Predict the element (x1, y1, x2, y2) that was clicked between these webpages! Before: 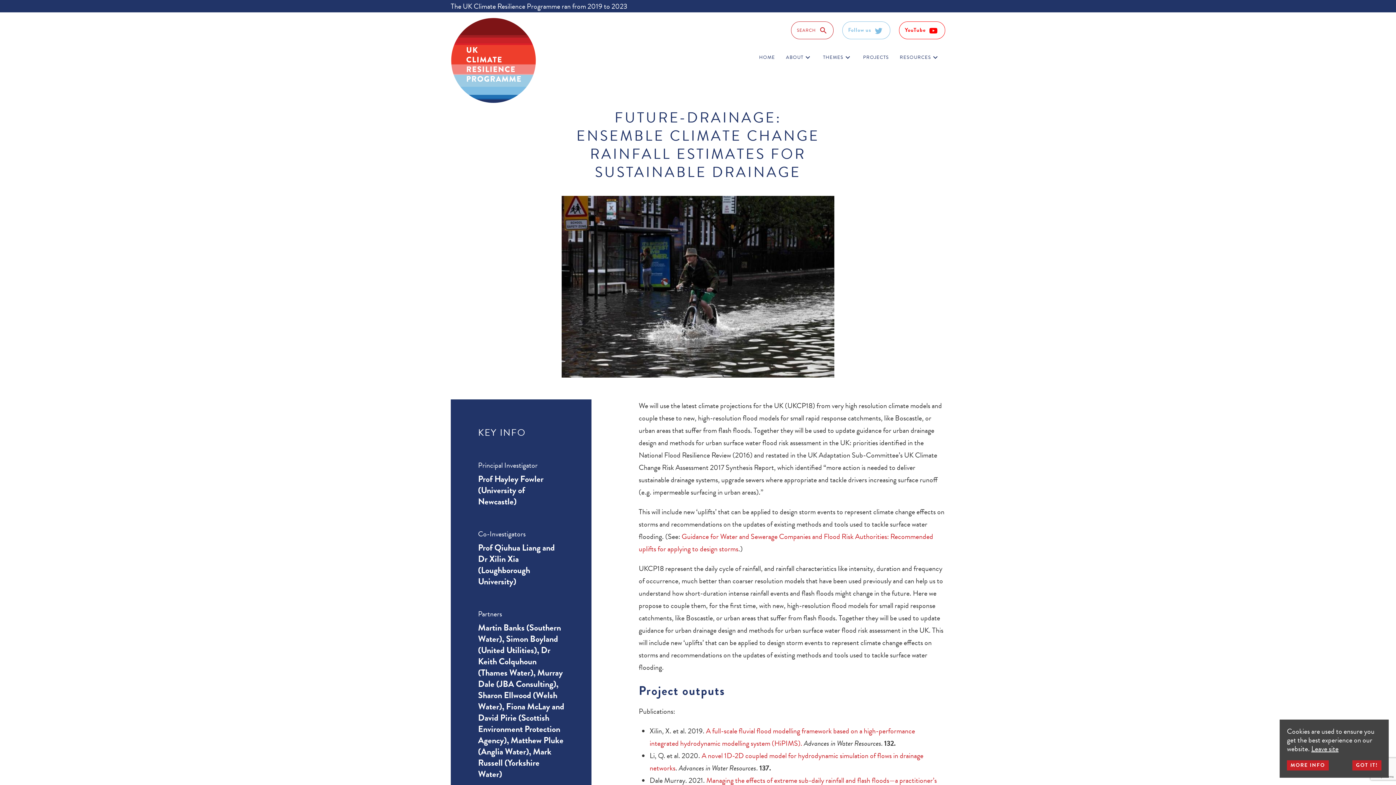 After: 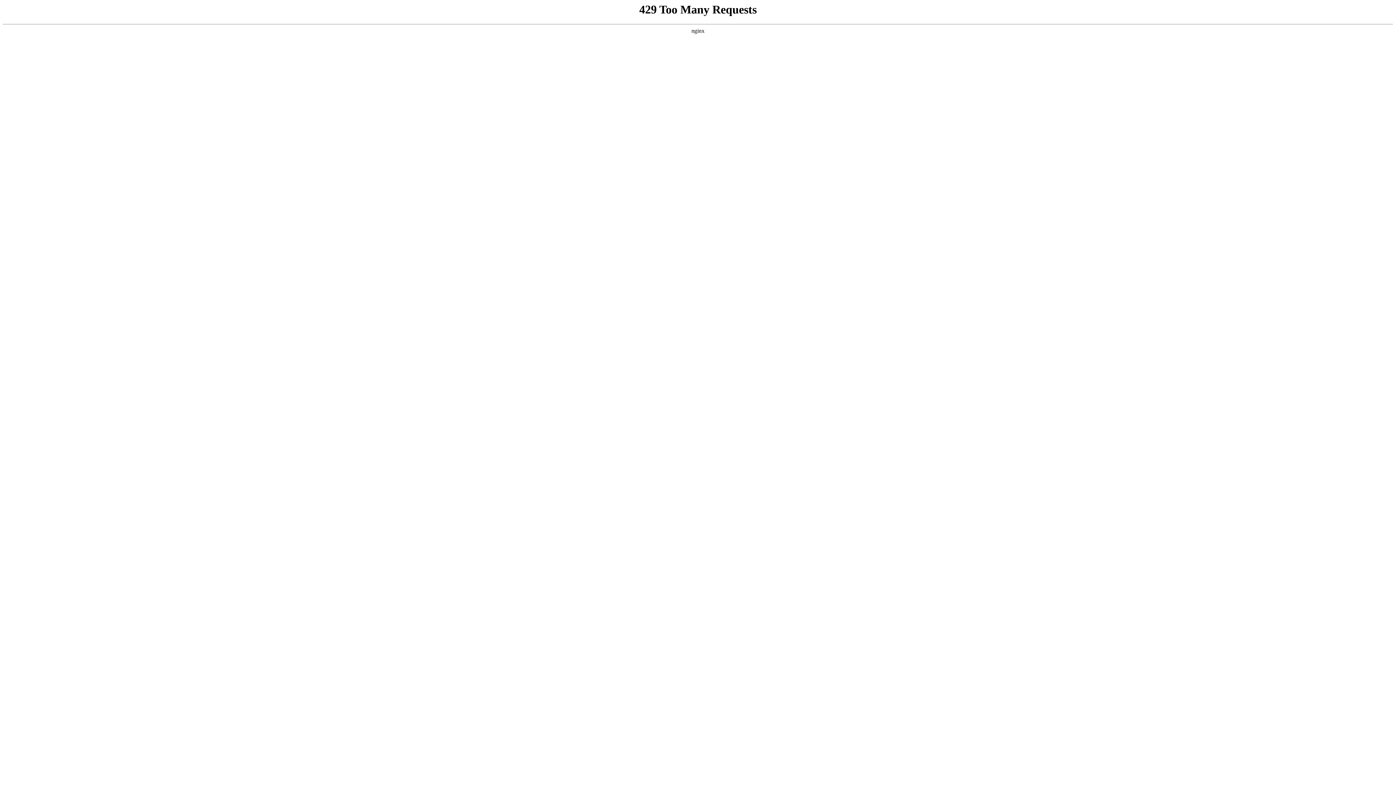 Action: label: ABOUTkeyboard_arrow_down bbox: (780, 50, 817, 64)